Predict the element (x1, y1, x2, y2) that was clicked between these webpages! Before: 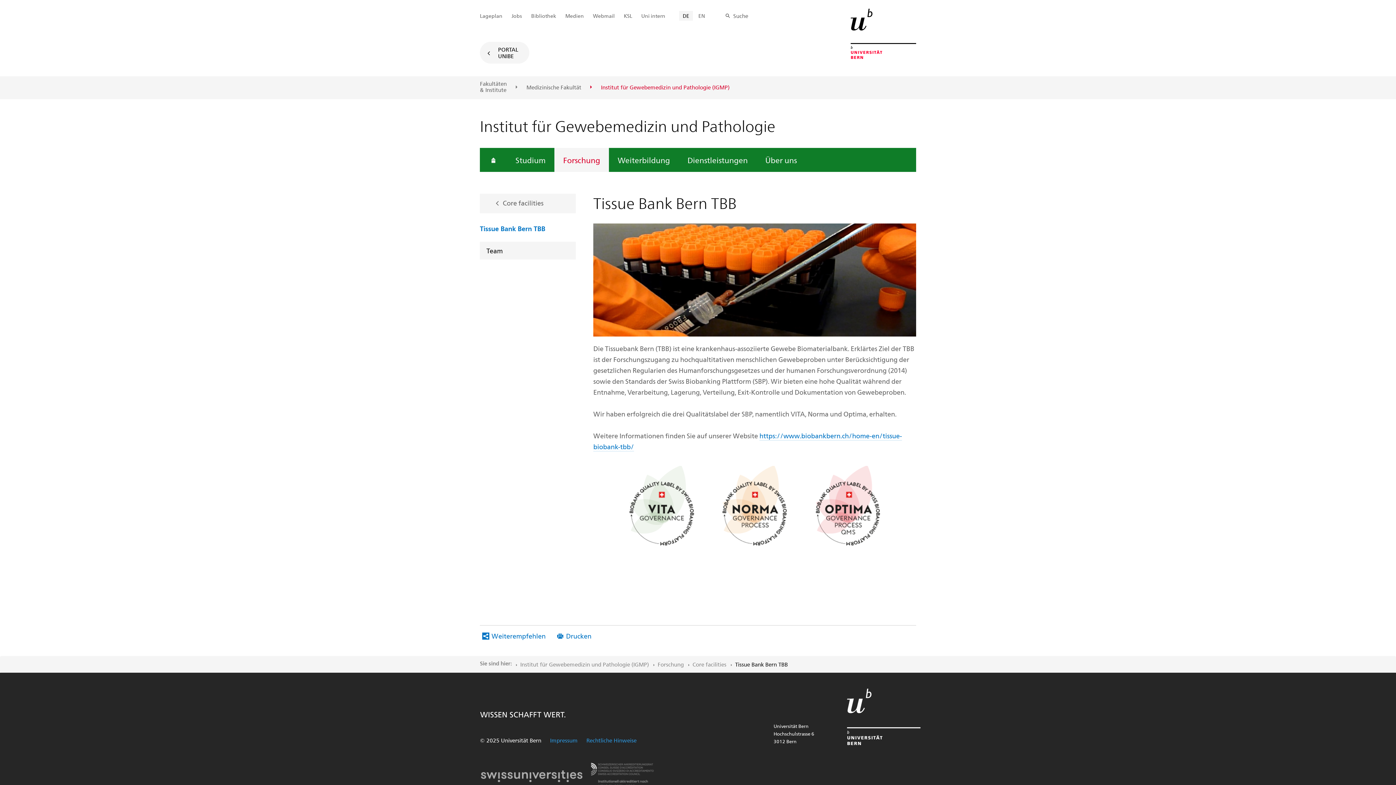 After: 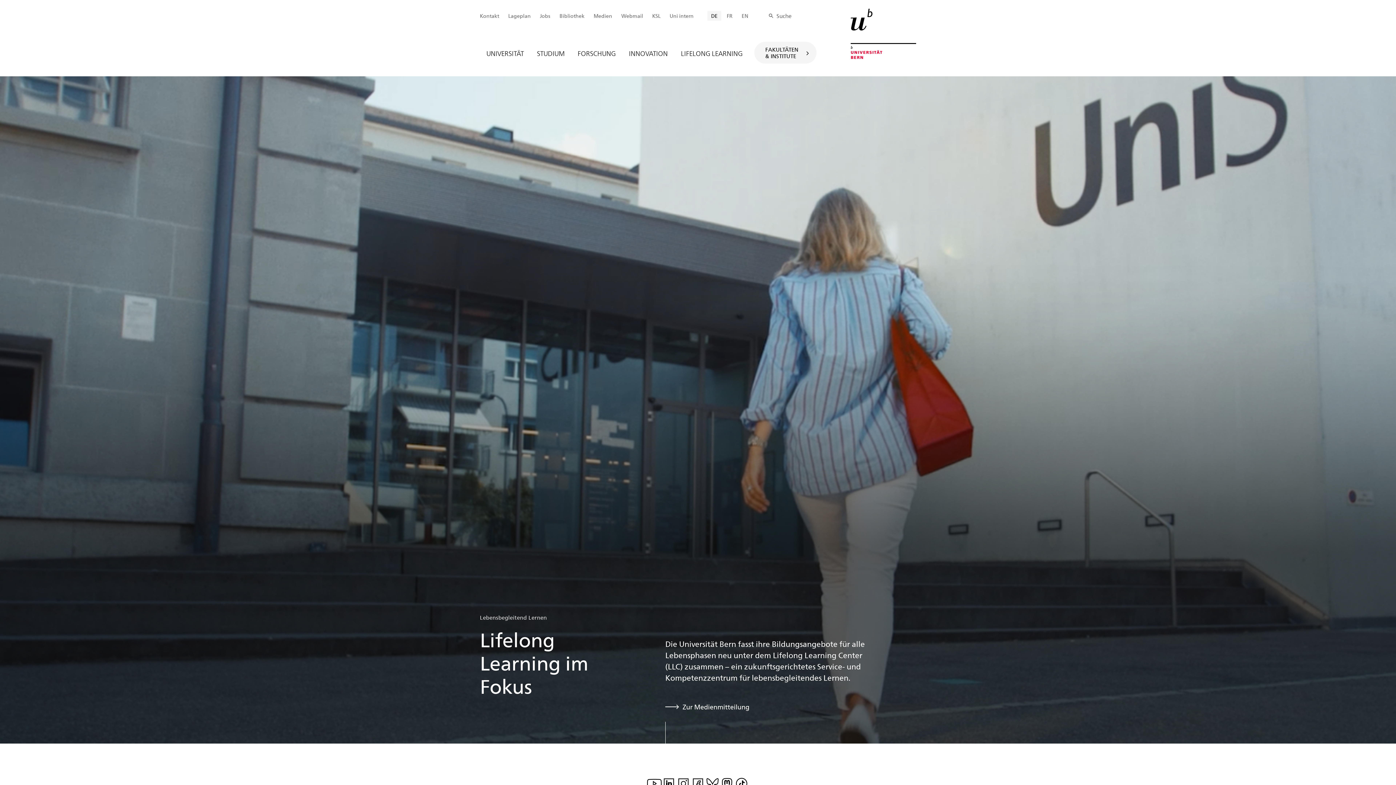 Action: bbox: (850, 8, 916, 58)